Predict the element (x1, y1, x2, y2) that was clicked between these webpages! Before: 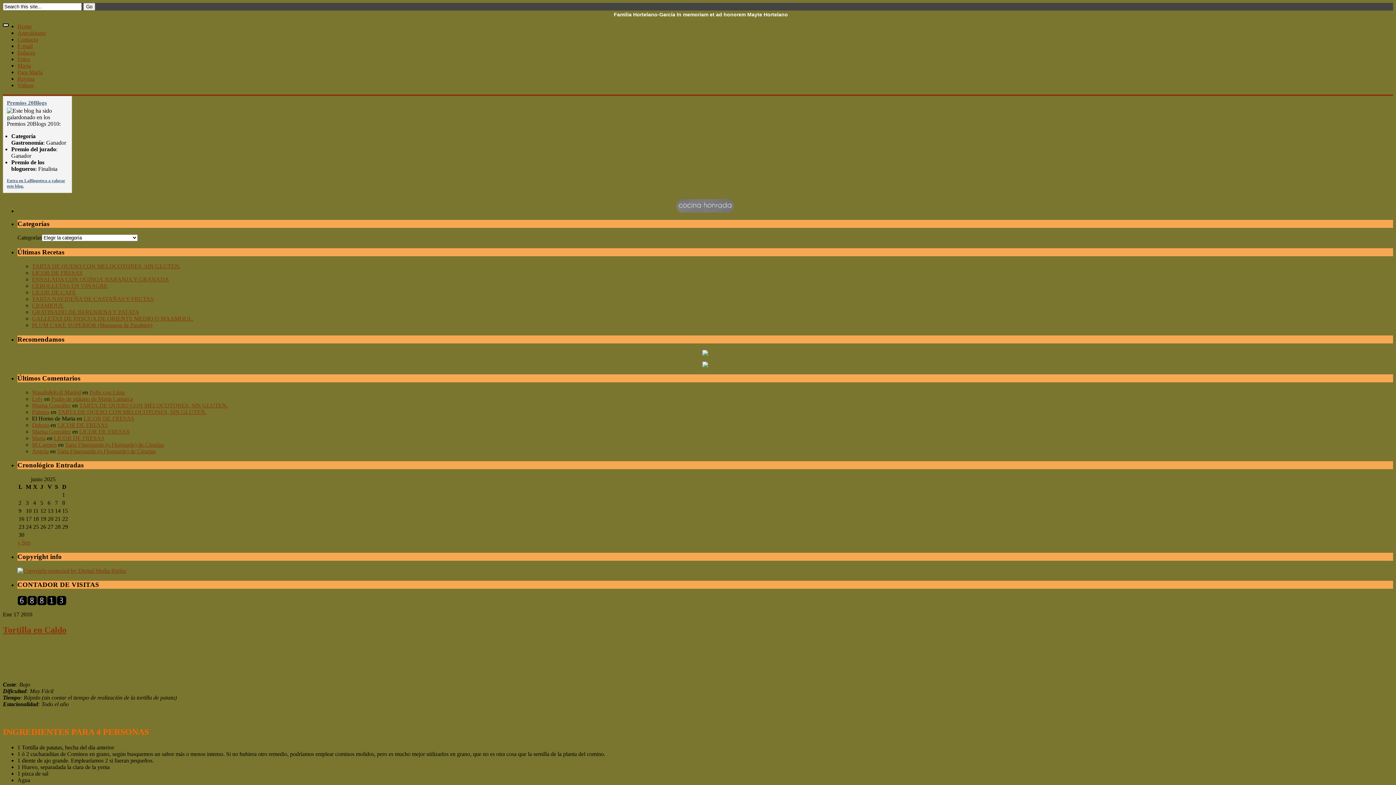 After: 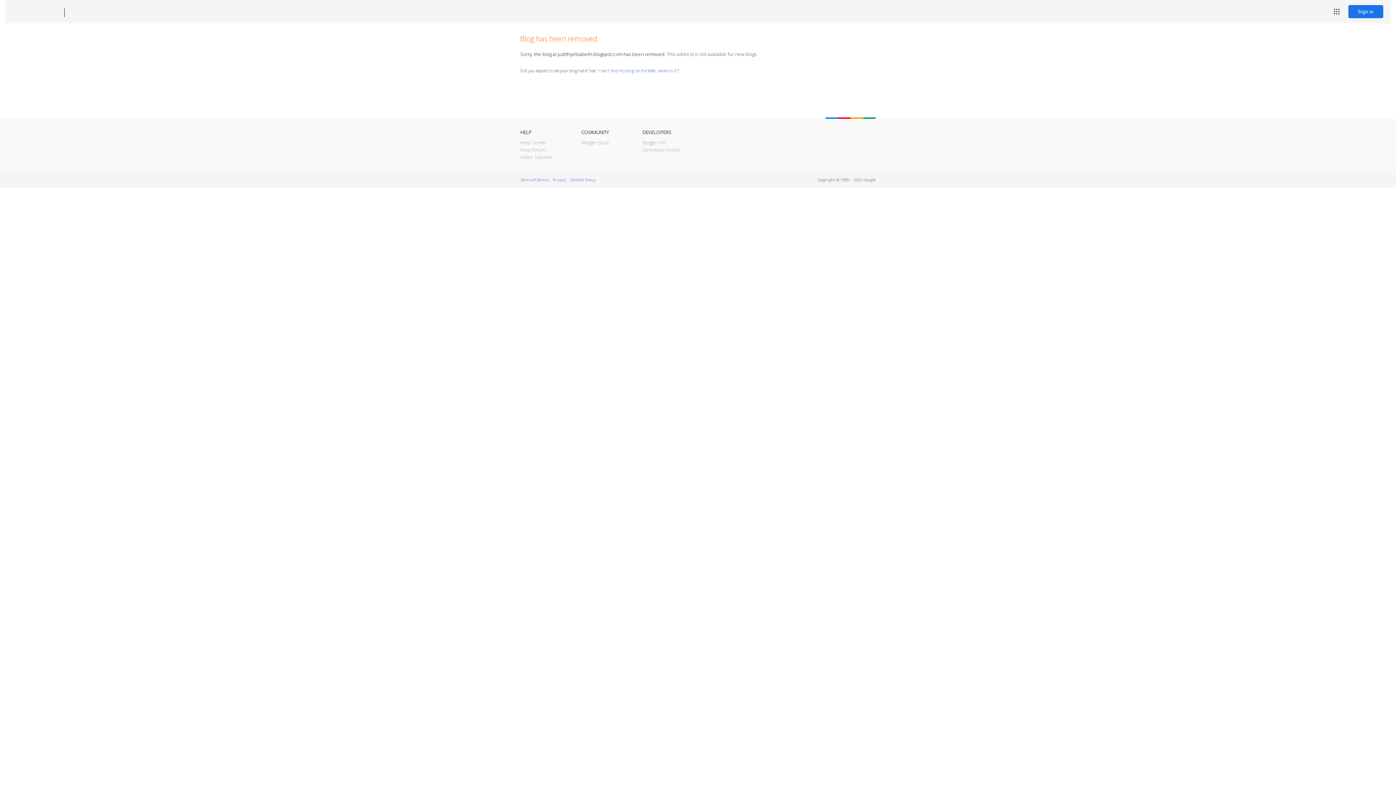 Action: bbox: (32, 435, 45, 441) label: María